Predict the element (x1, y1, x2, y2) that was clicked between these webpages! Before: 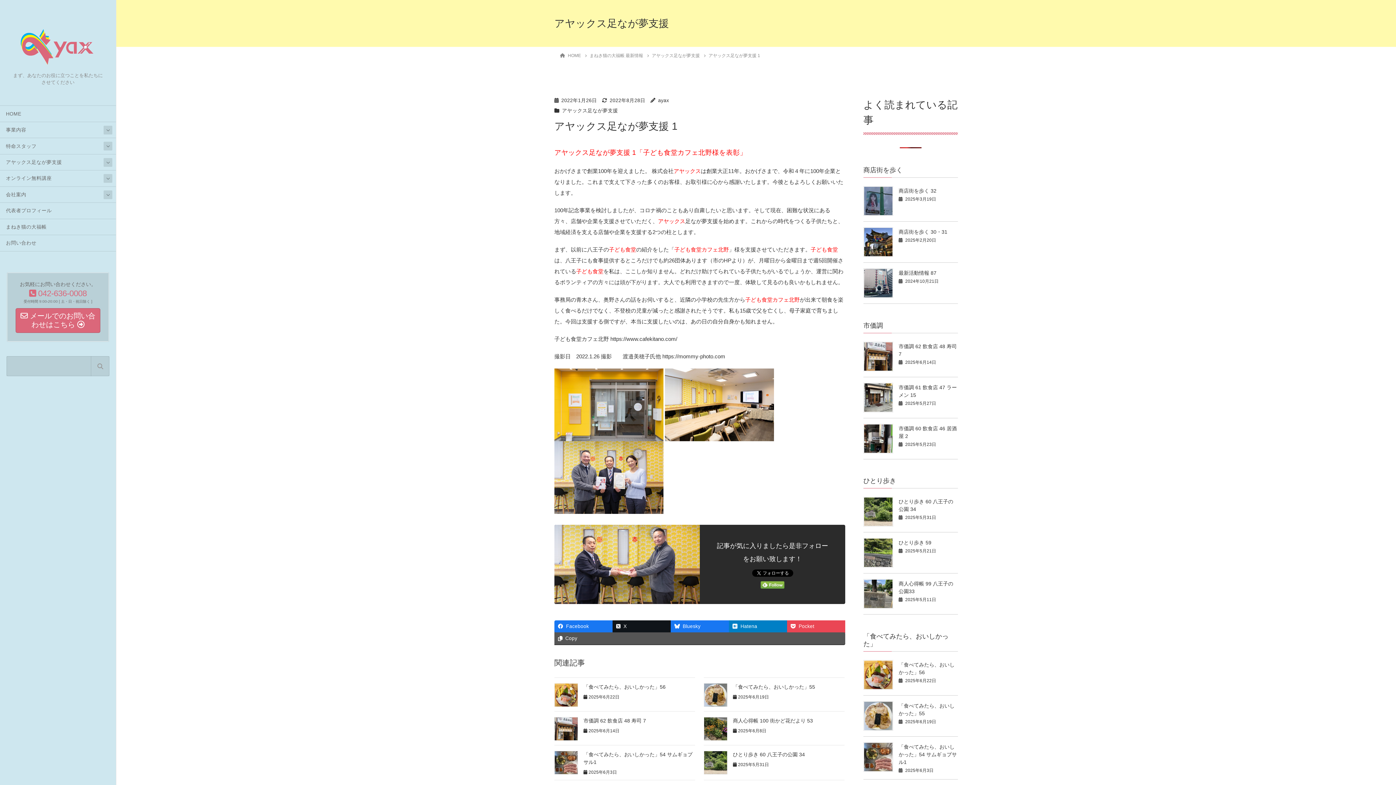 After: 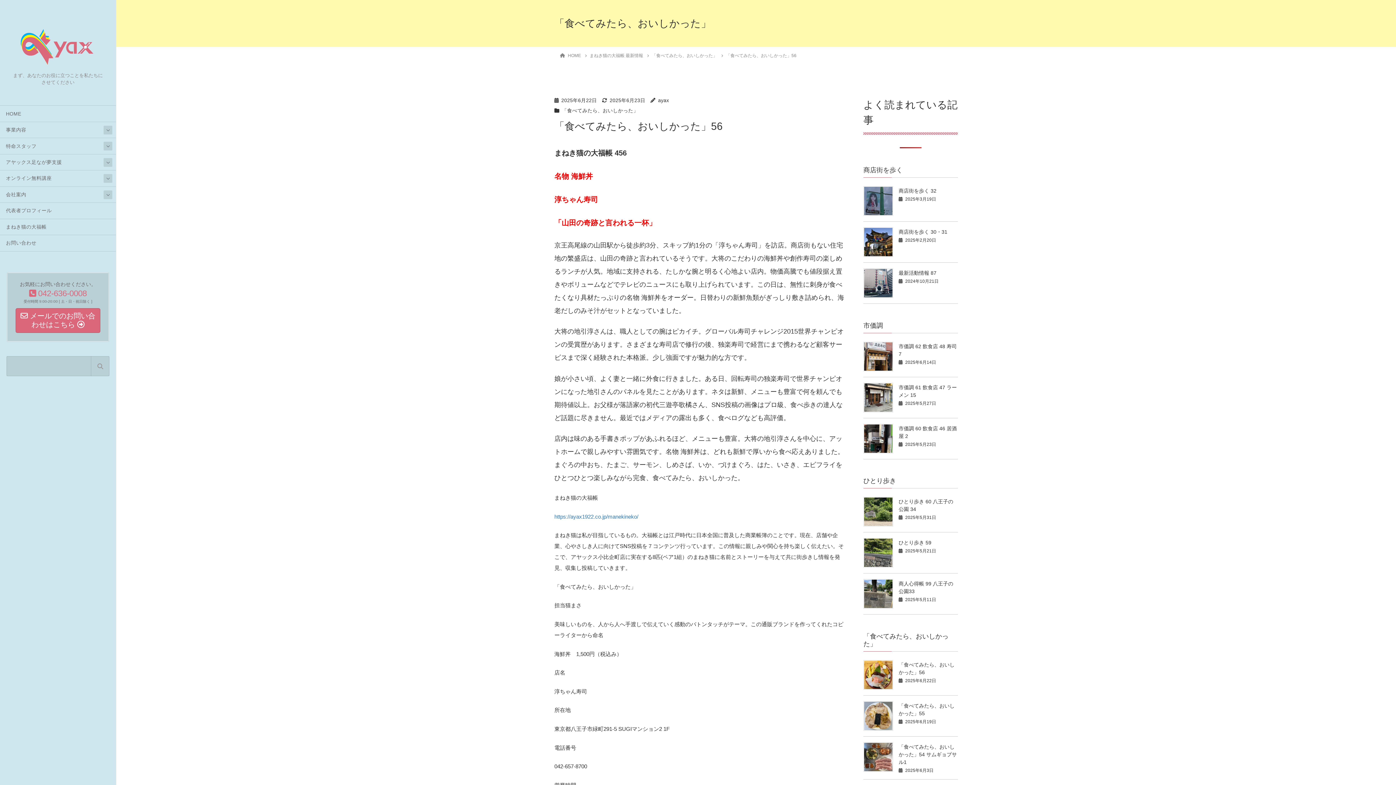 Action: bbox: (554, 691, 578, 697)